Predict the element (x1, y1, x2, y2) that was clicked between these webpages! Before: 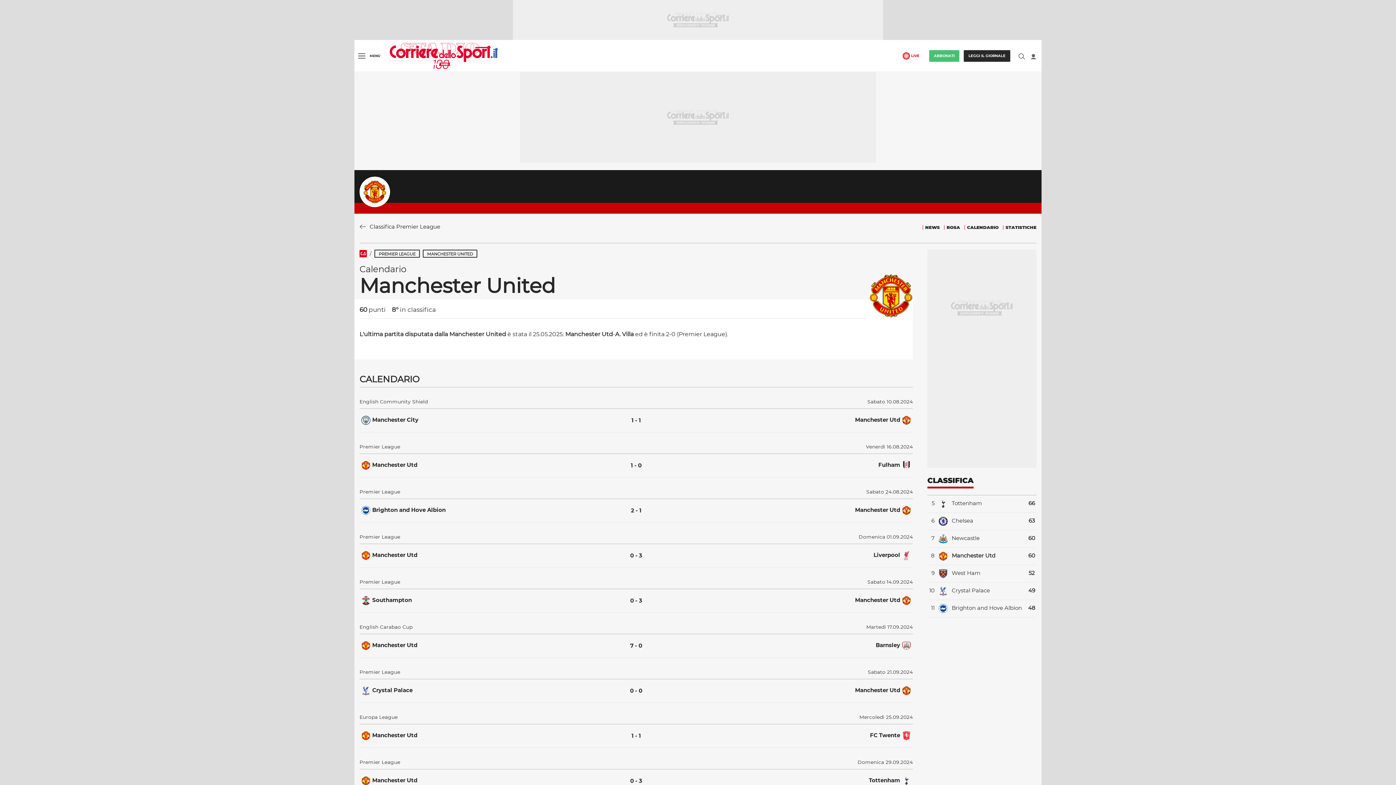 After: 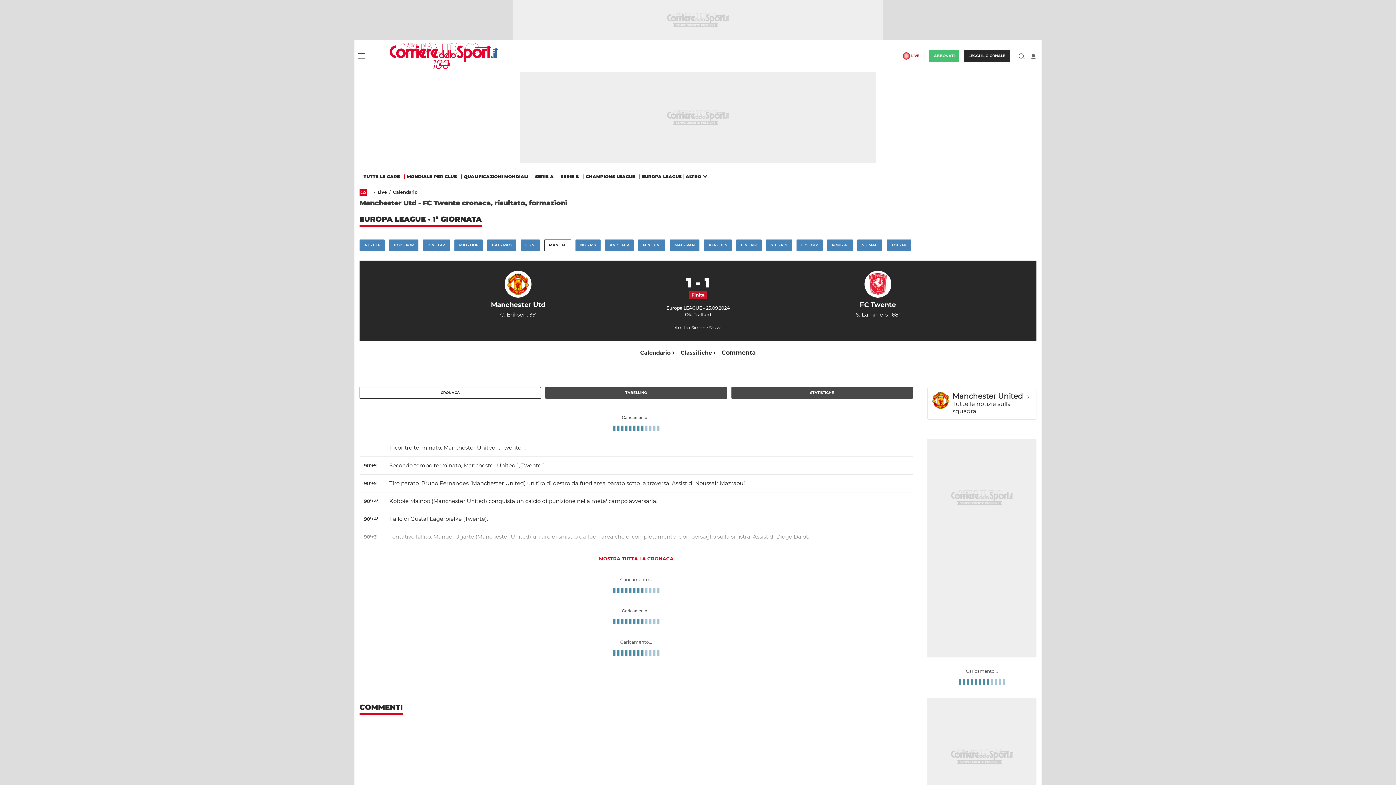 Action: bbox: (359, 724, 913, 748) label: Manchester Utd
1 - 1
FC Twente